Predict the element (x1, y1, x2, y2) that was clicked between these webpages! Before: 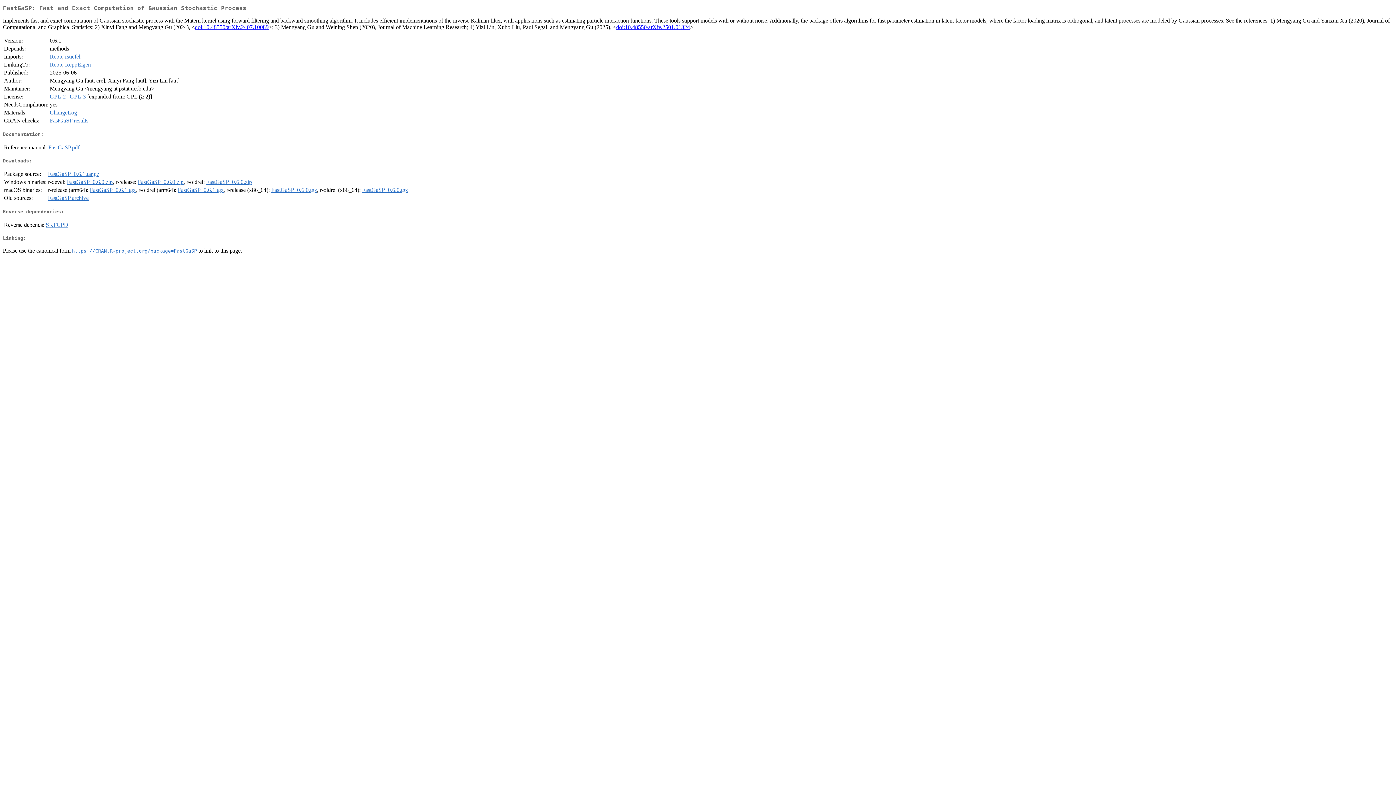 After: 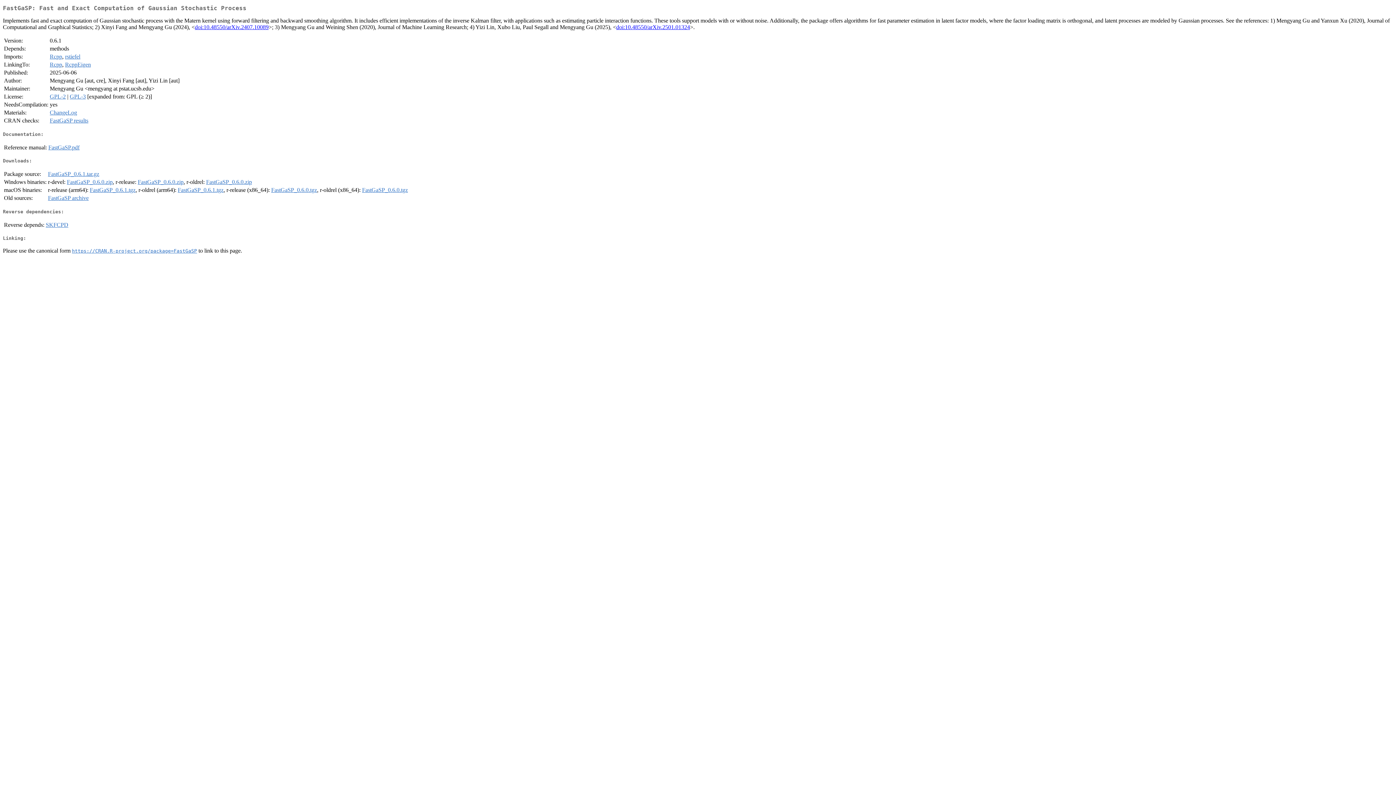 Action: label: FastGaSP_0.6.0.zip bbox: (66, 179, 112, 185)